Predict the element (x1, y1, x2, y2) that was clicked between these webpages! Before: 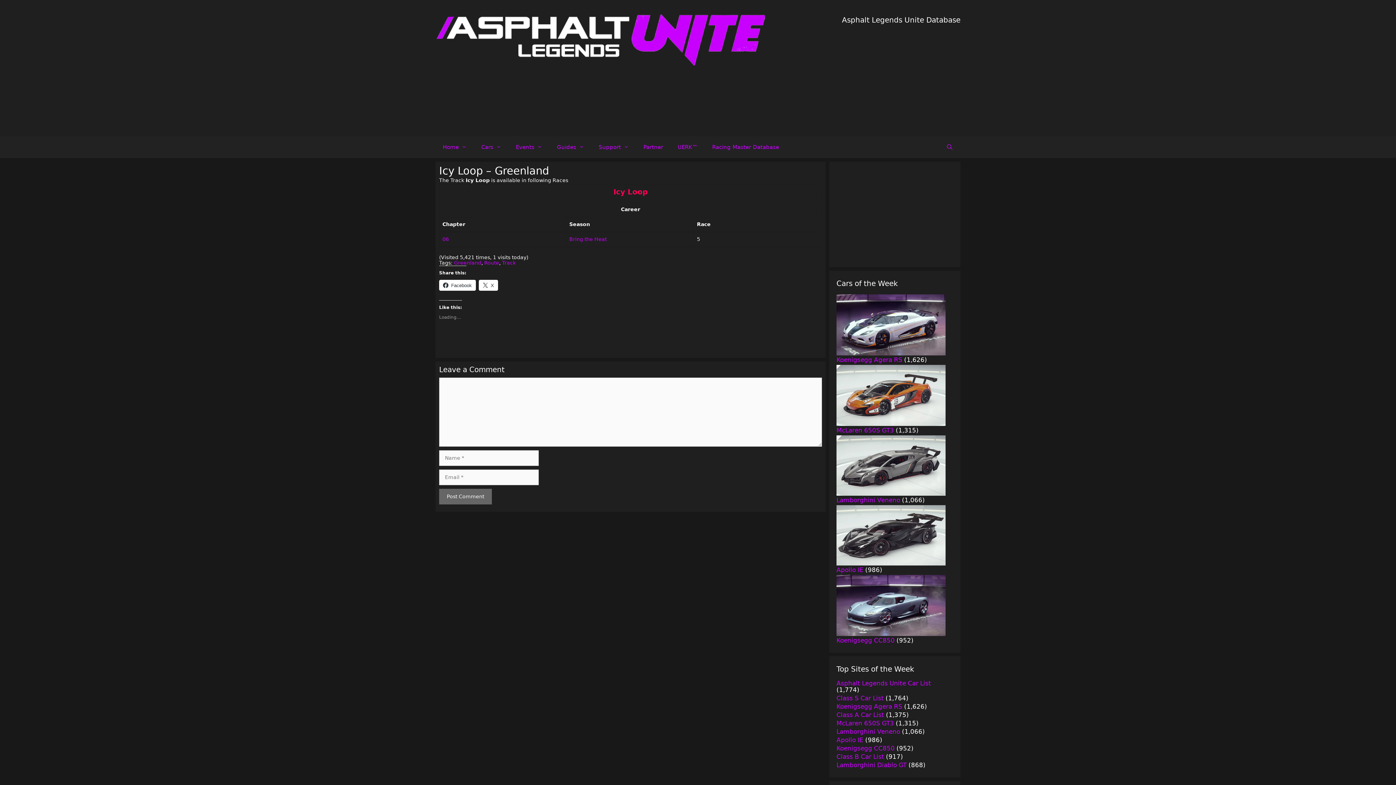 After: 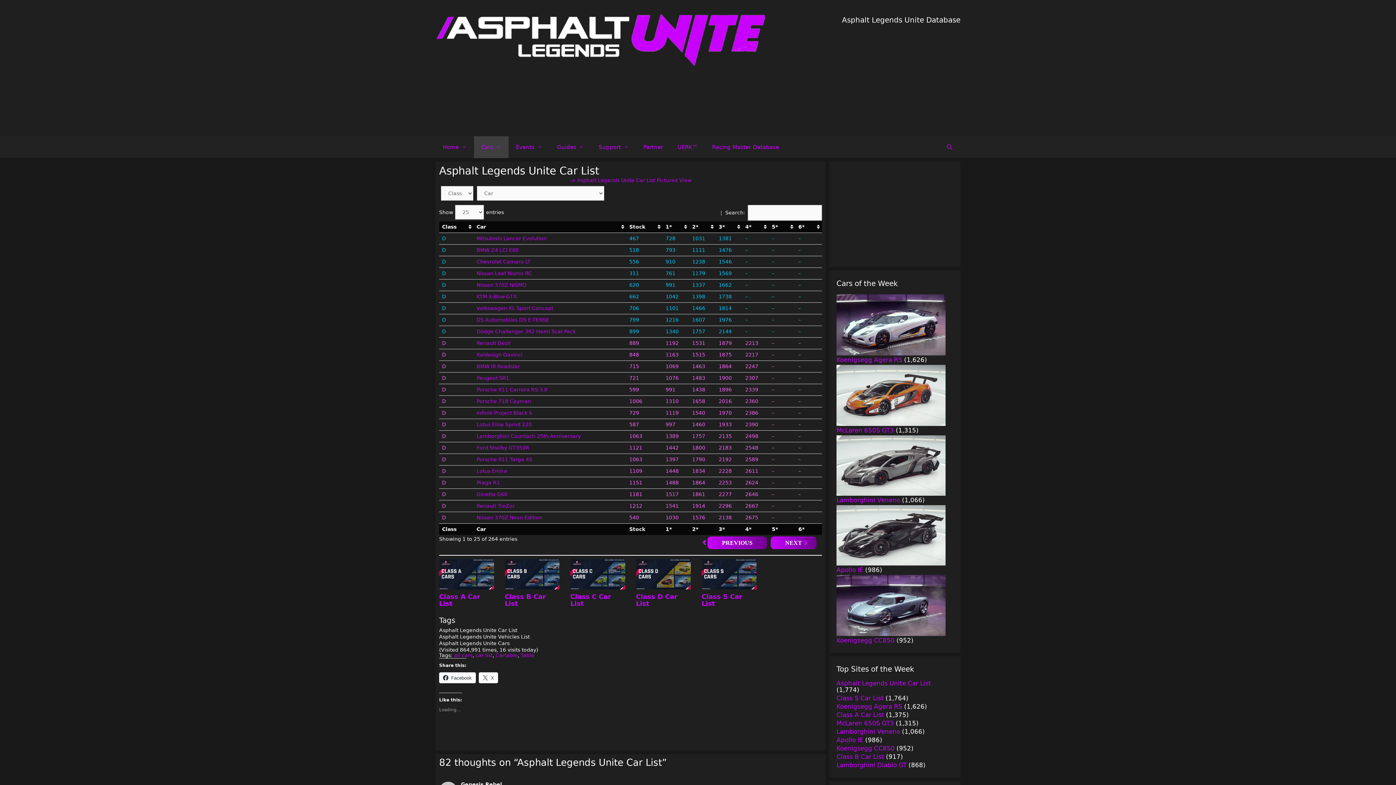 Action: bbox: (474, 136, 508, 158) label: Cars